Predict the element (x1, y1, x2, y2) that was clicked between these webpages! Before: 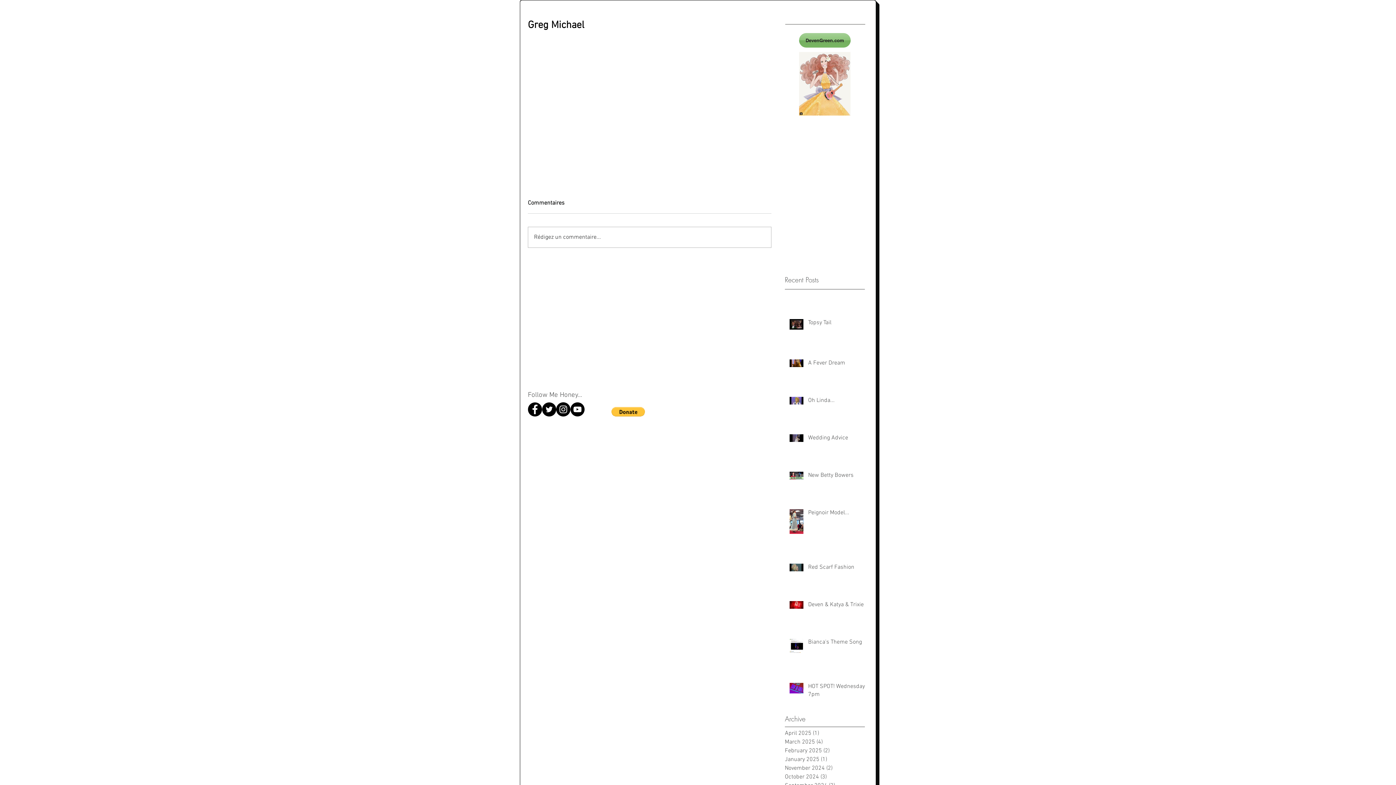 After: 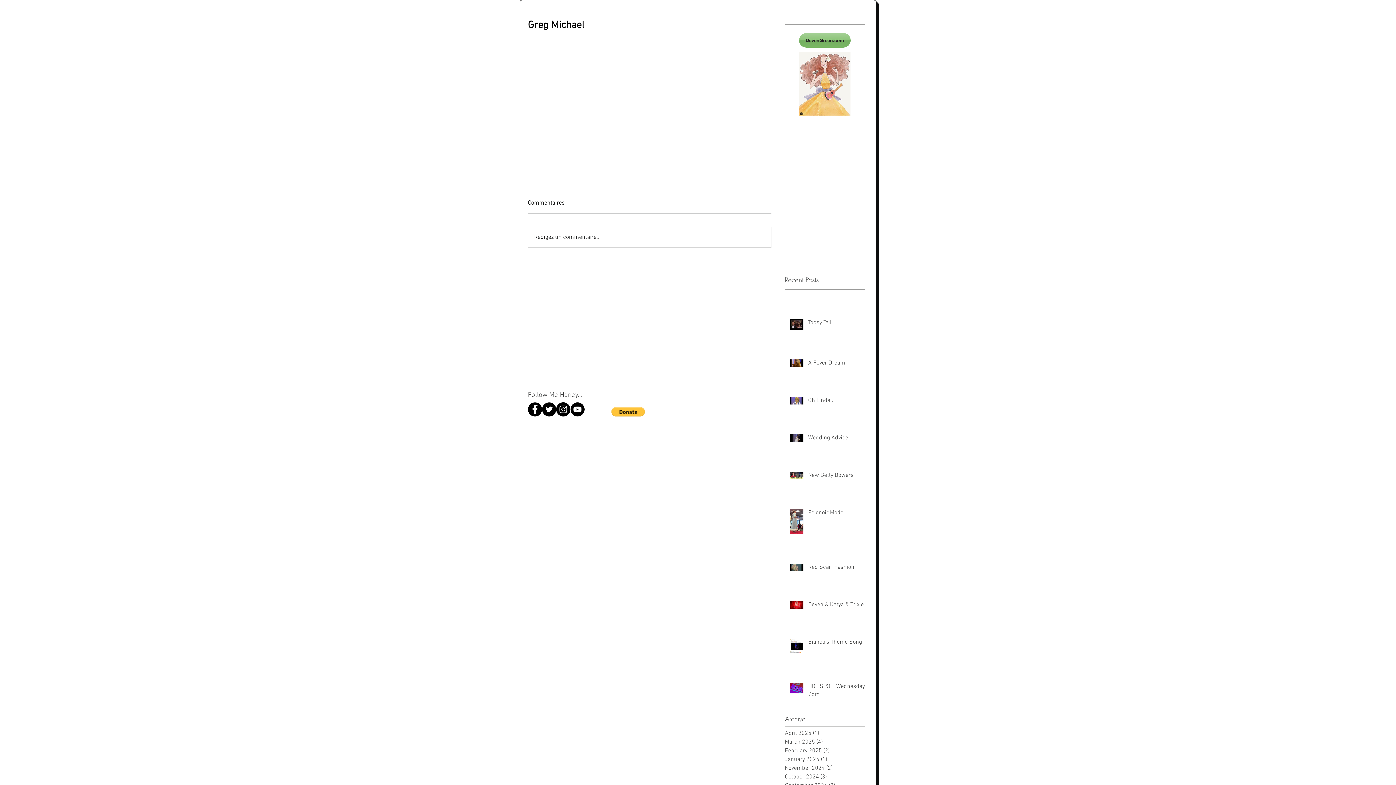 Action: label: Deven Green YouTube bbox: (570, 402, 584, 416)